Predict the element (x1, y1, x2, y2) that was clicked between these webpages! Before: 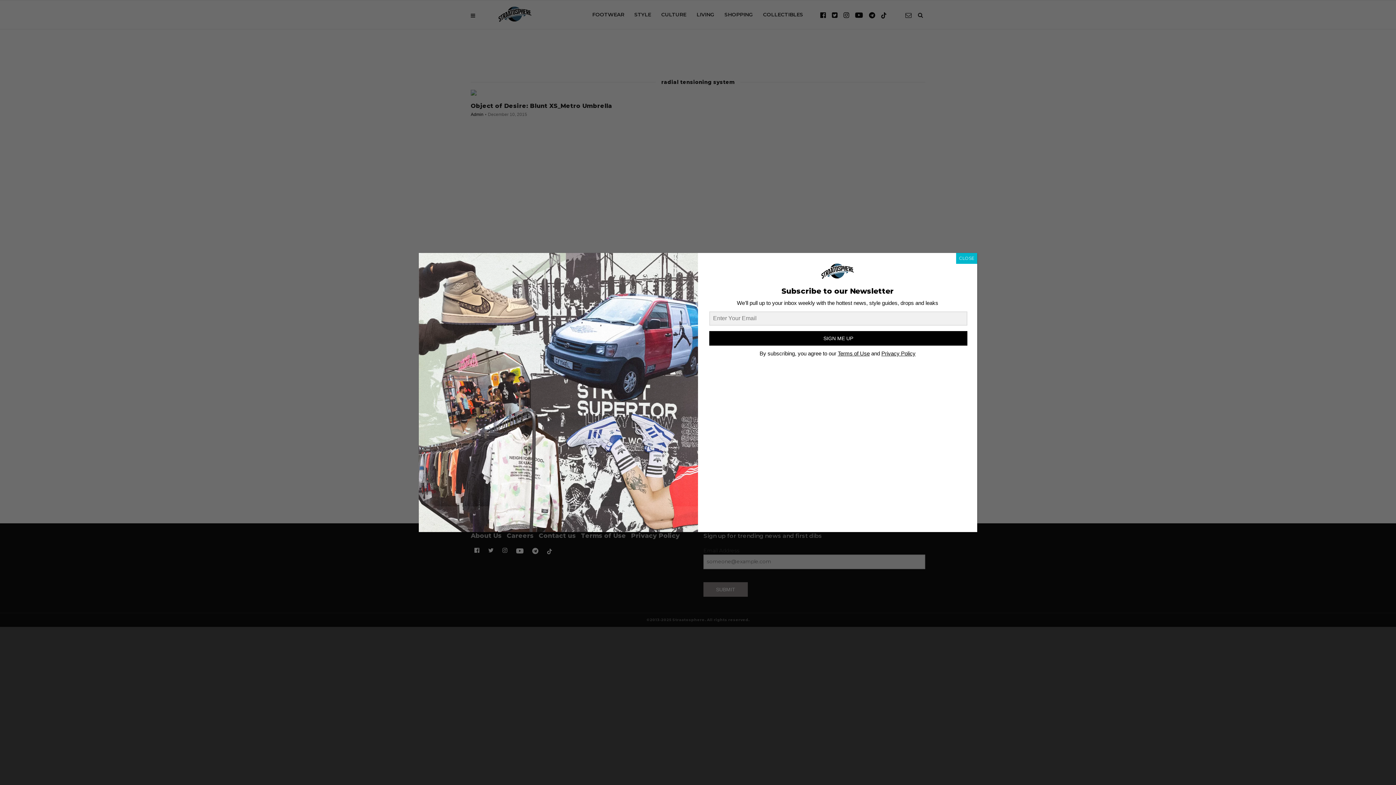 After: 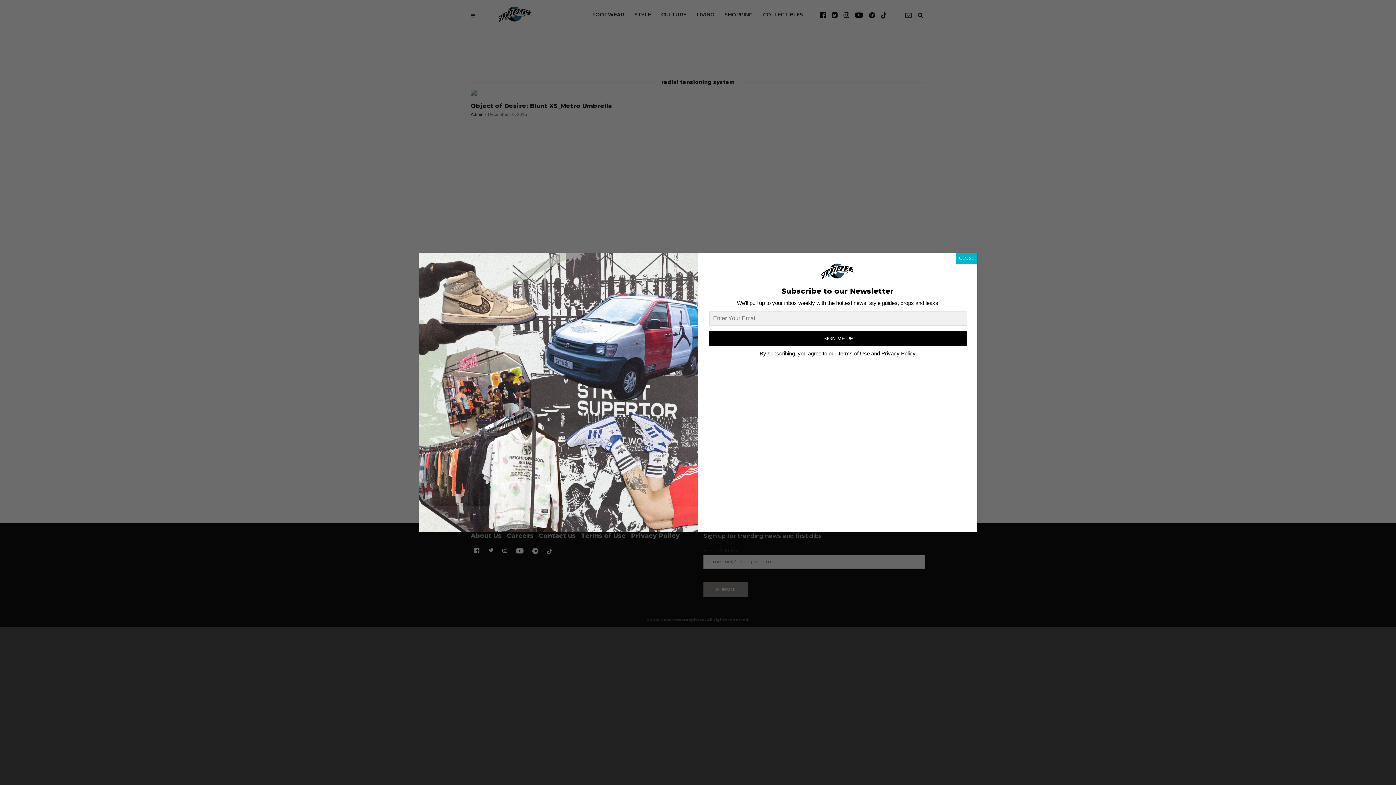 Action: bbox: (709, 331, 967, 345) label: SIGN ME UP